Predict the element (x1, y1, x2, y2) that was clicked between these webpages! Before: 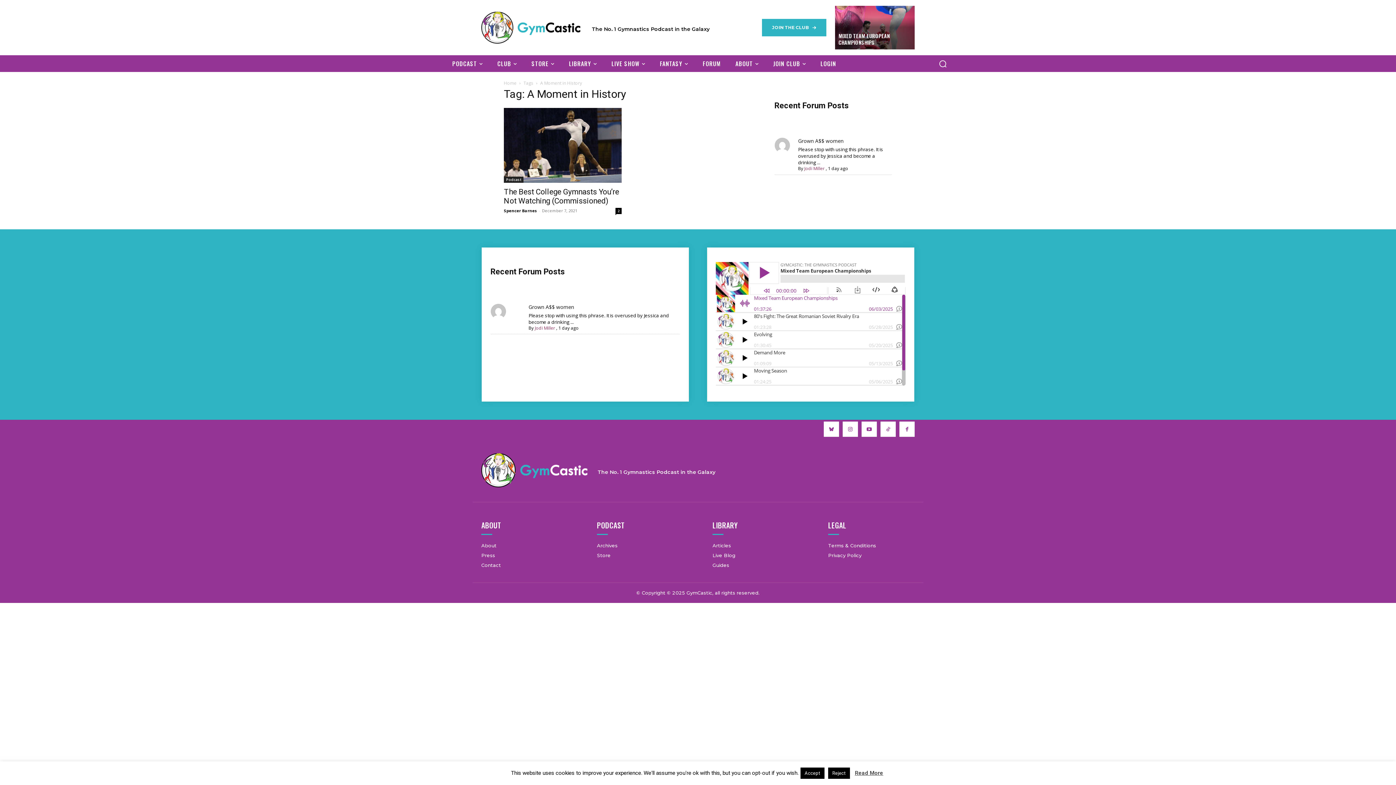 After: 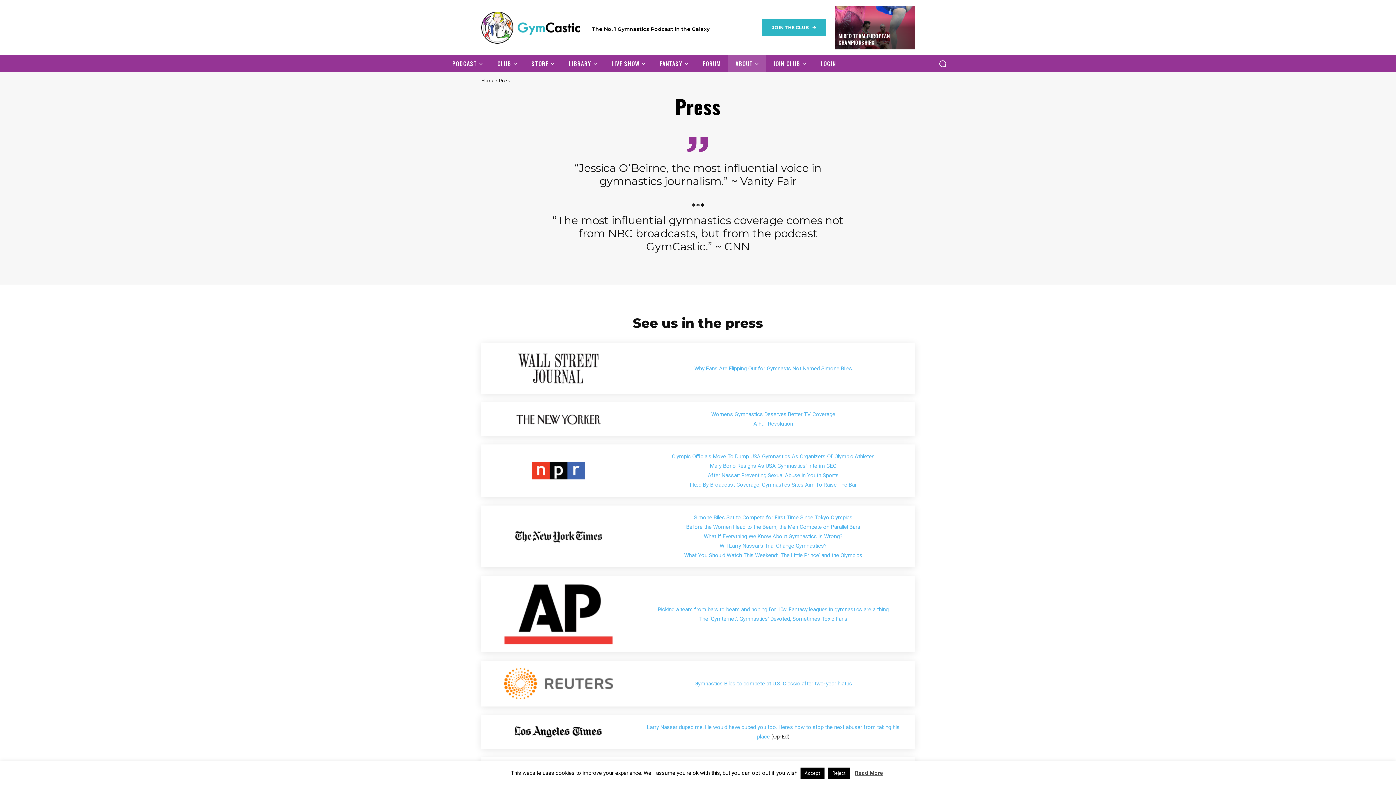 Action: label: Press bbox: (481, 553, 568, 558)